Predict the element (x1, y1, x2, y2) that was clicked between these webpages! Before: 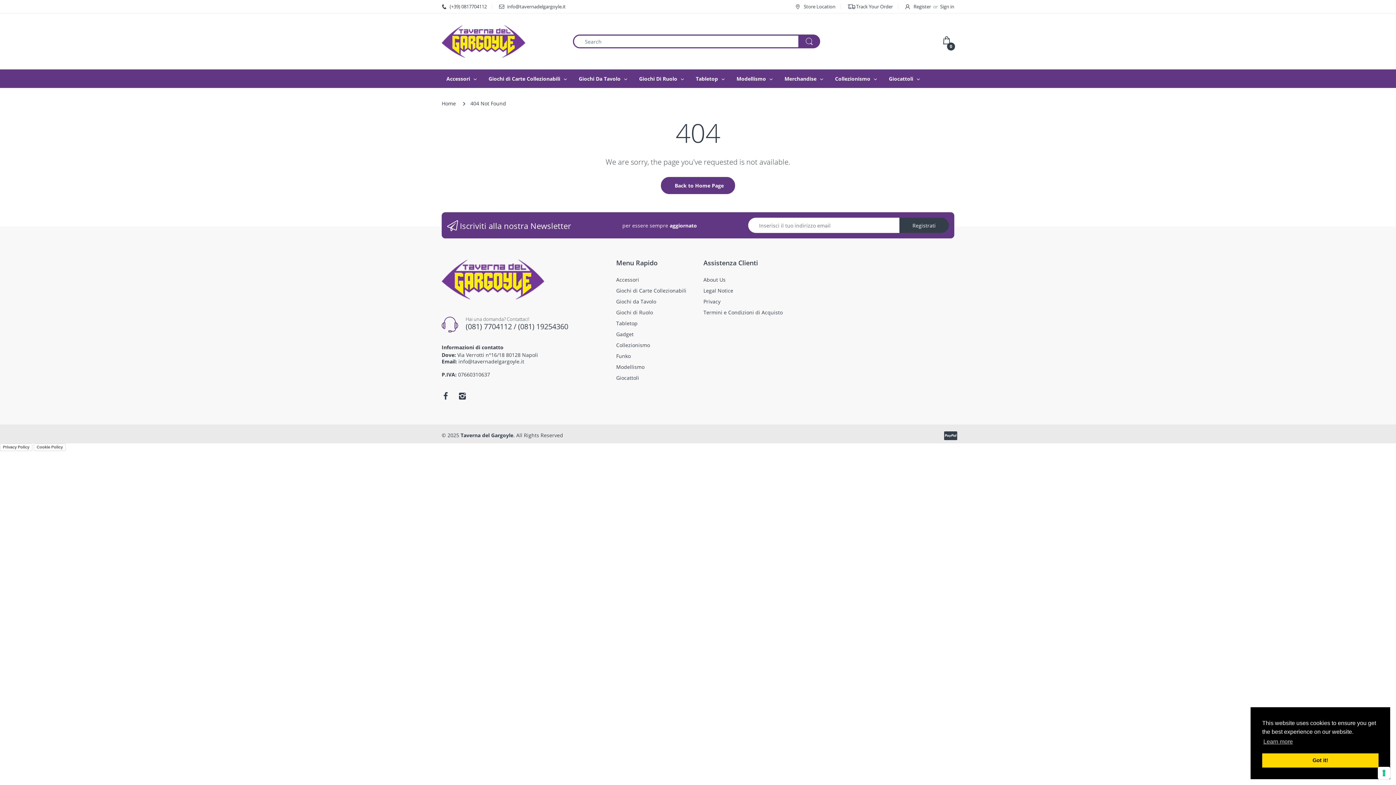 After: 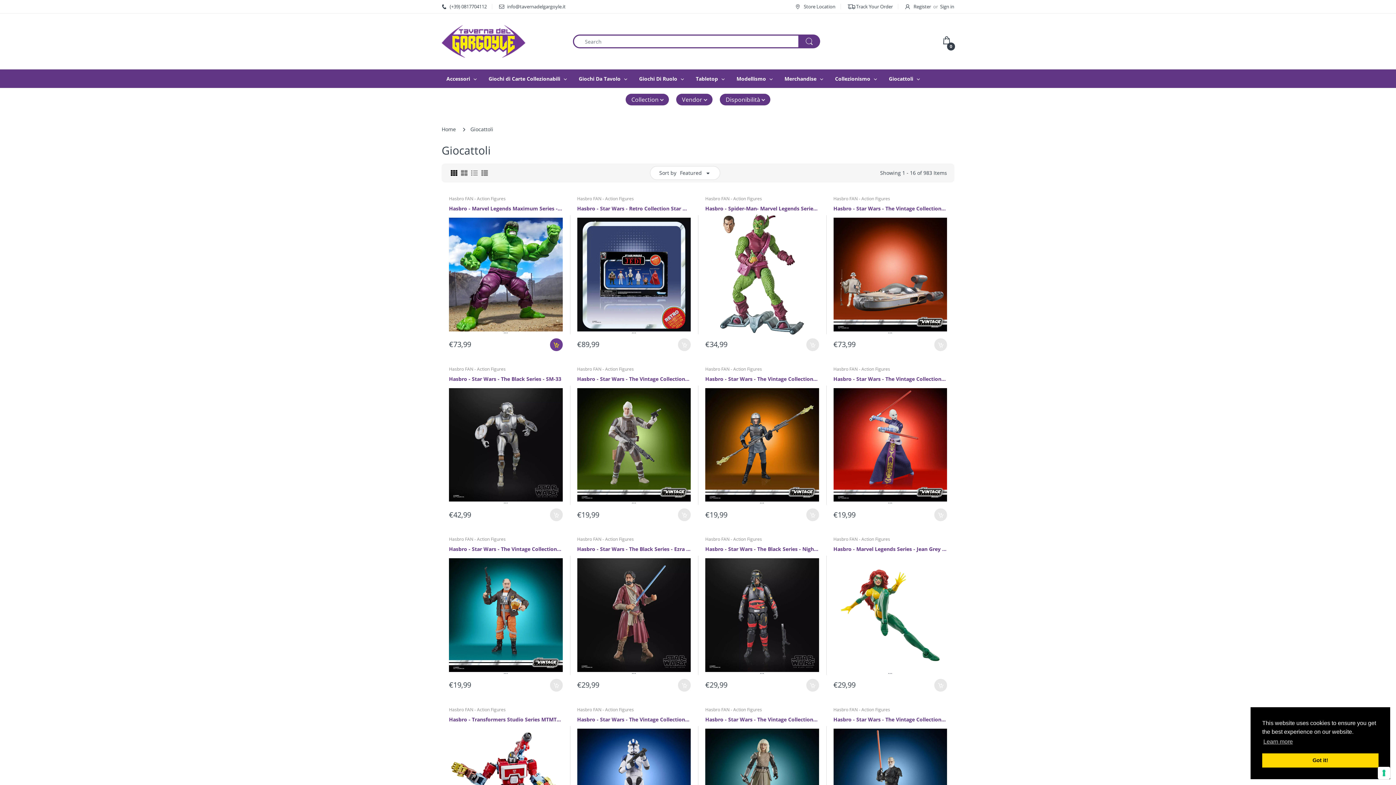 Action: bbox: (616, 374, 639, 381) label: Giocattoli